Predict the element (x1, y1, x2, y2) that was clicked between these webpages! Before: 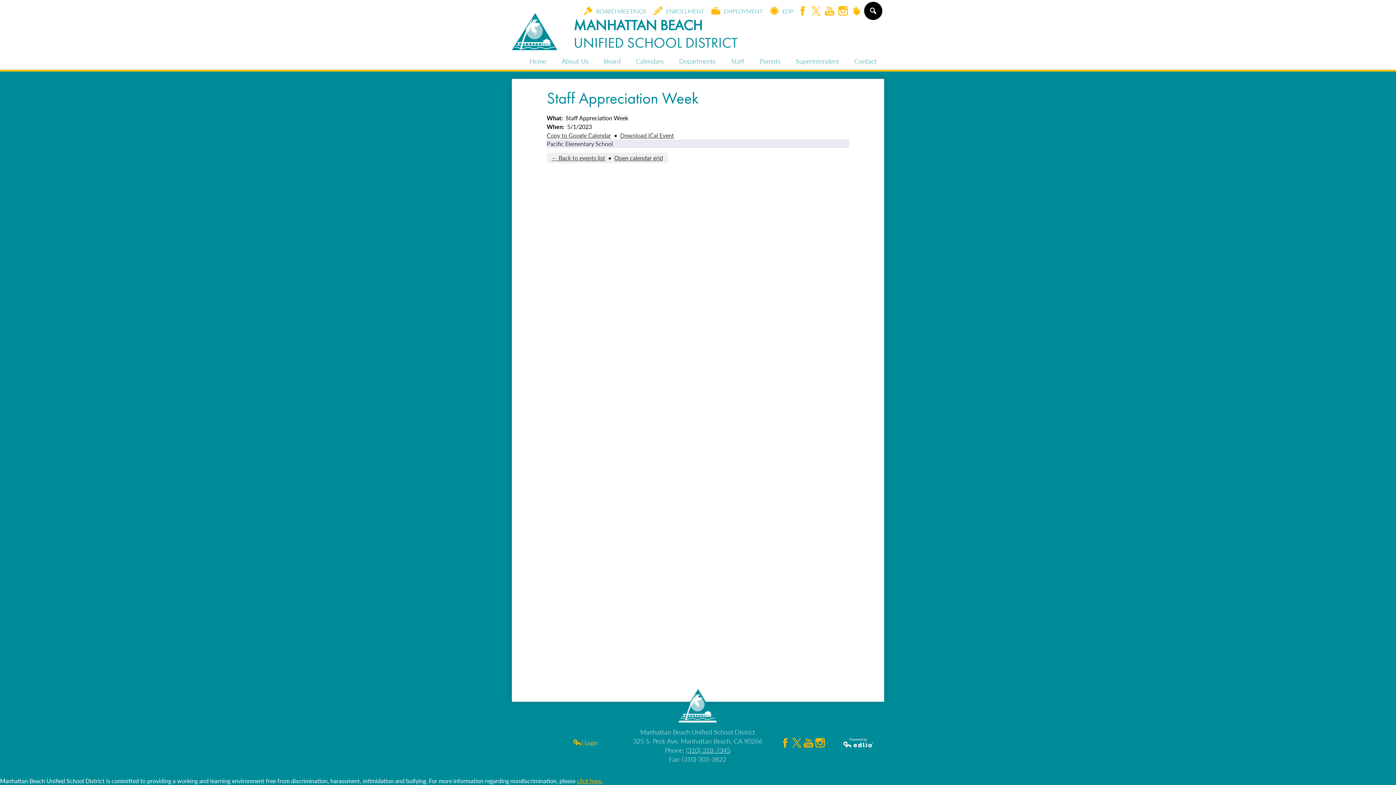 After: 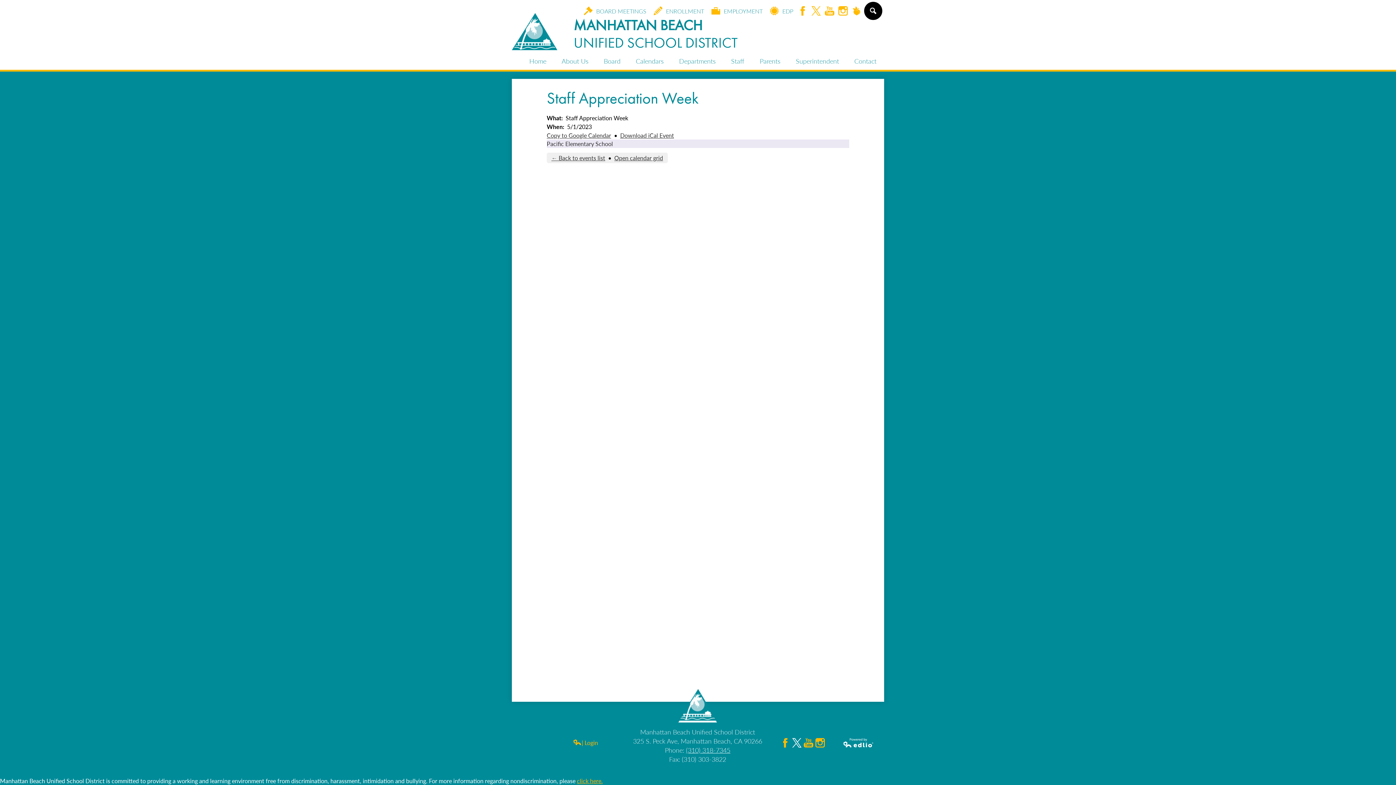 Action: bbox: (791, 737, 802, 749) label: Twitter